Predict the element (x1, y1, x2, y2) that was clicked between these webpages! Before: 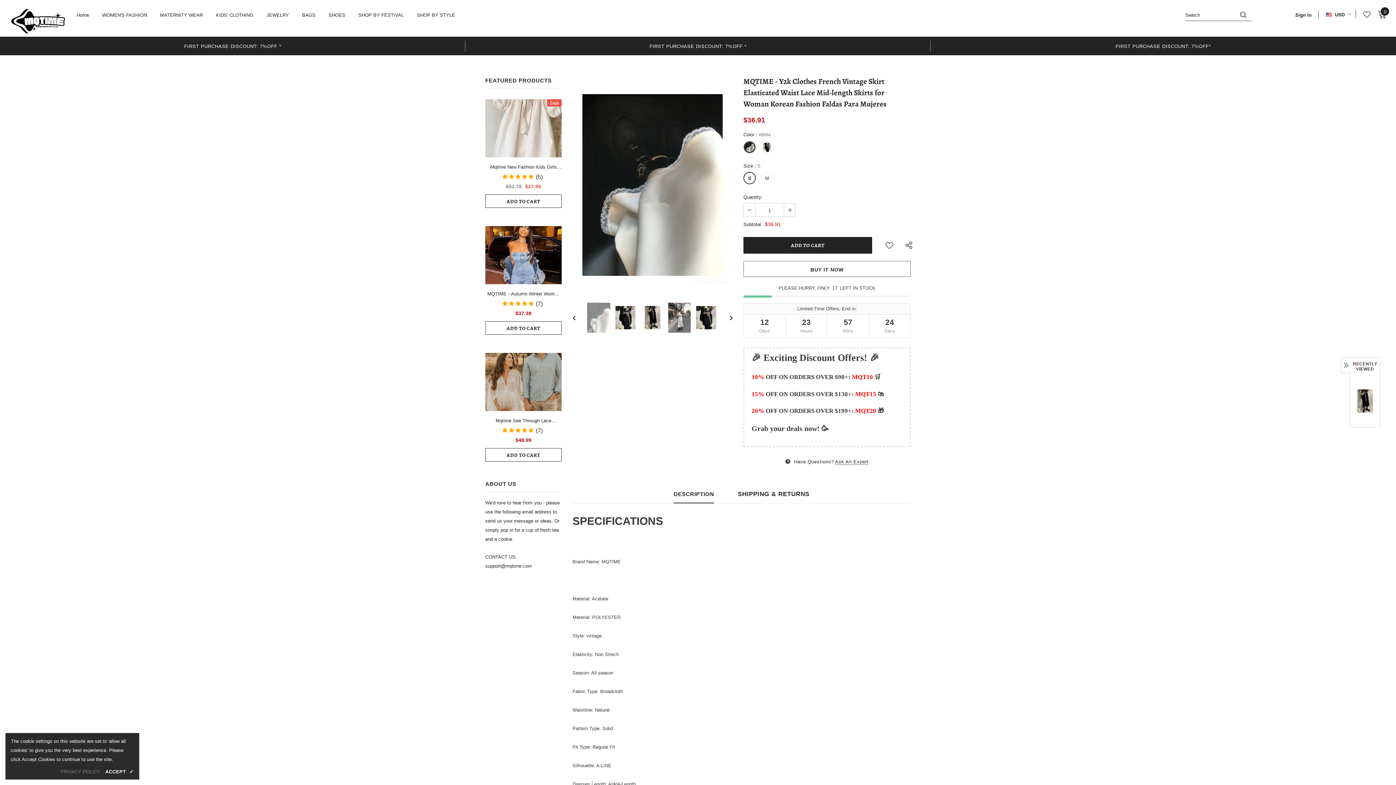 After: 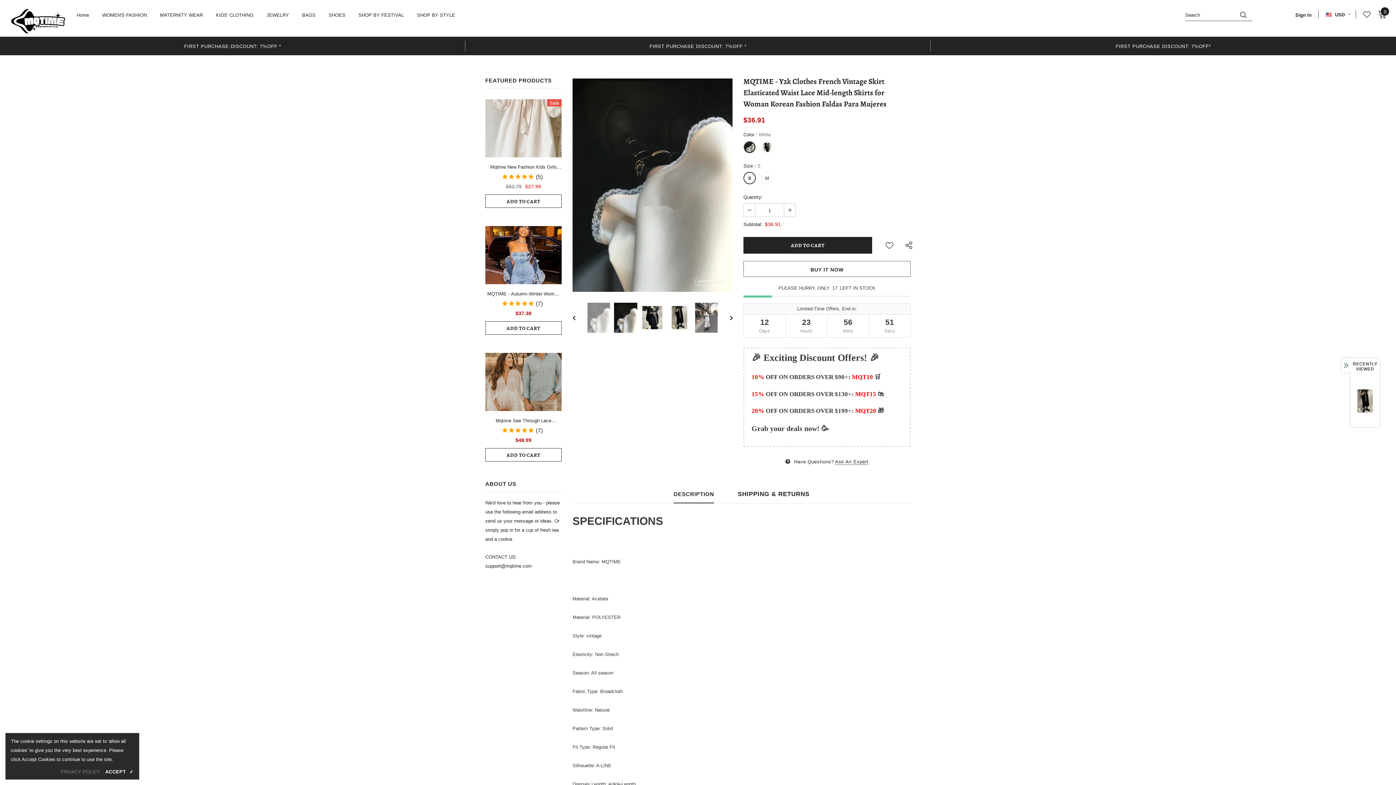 Action: bbox: (572, 311, 585, 324)